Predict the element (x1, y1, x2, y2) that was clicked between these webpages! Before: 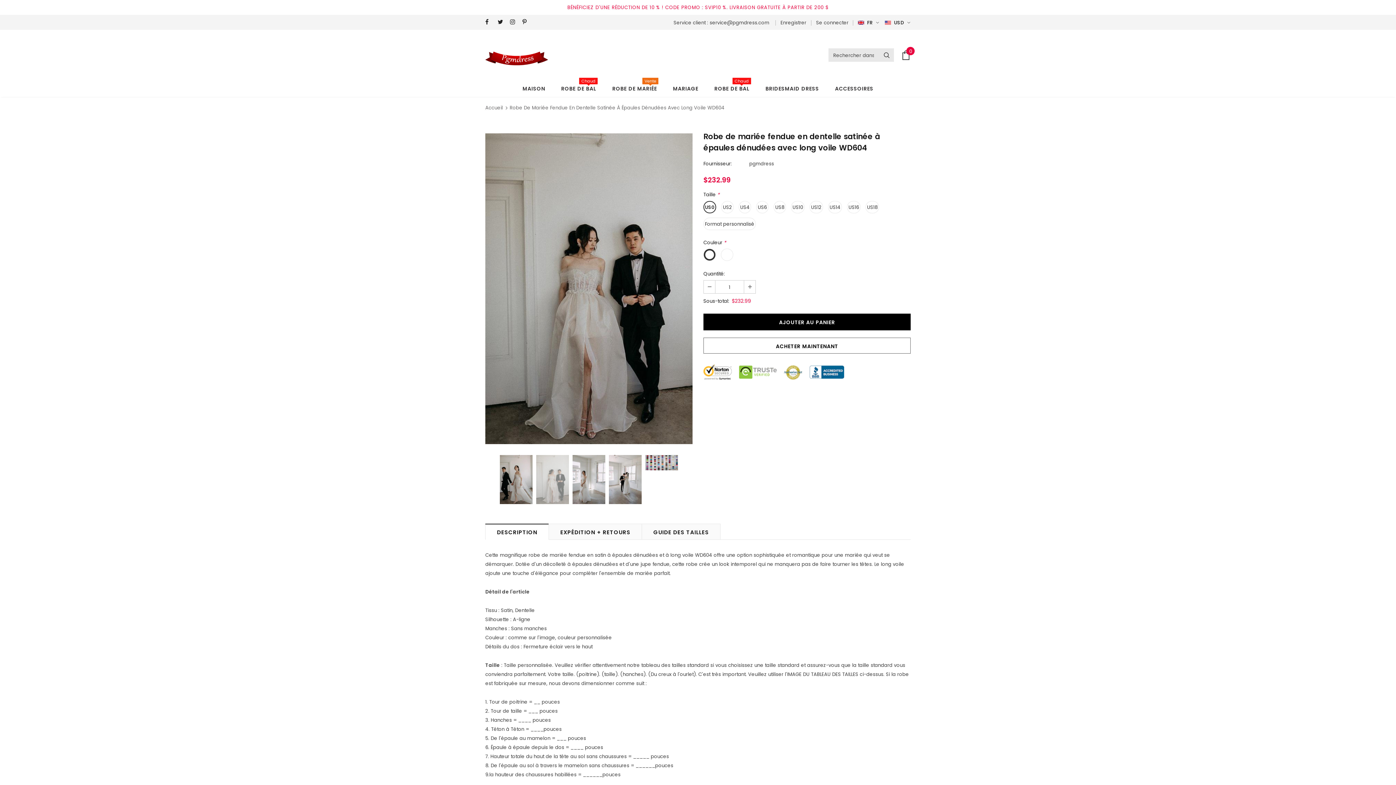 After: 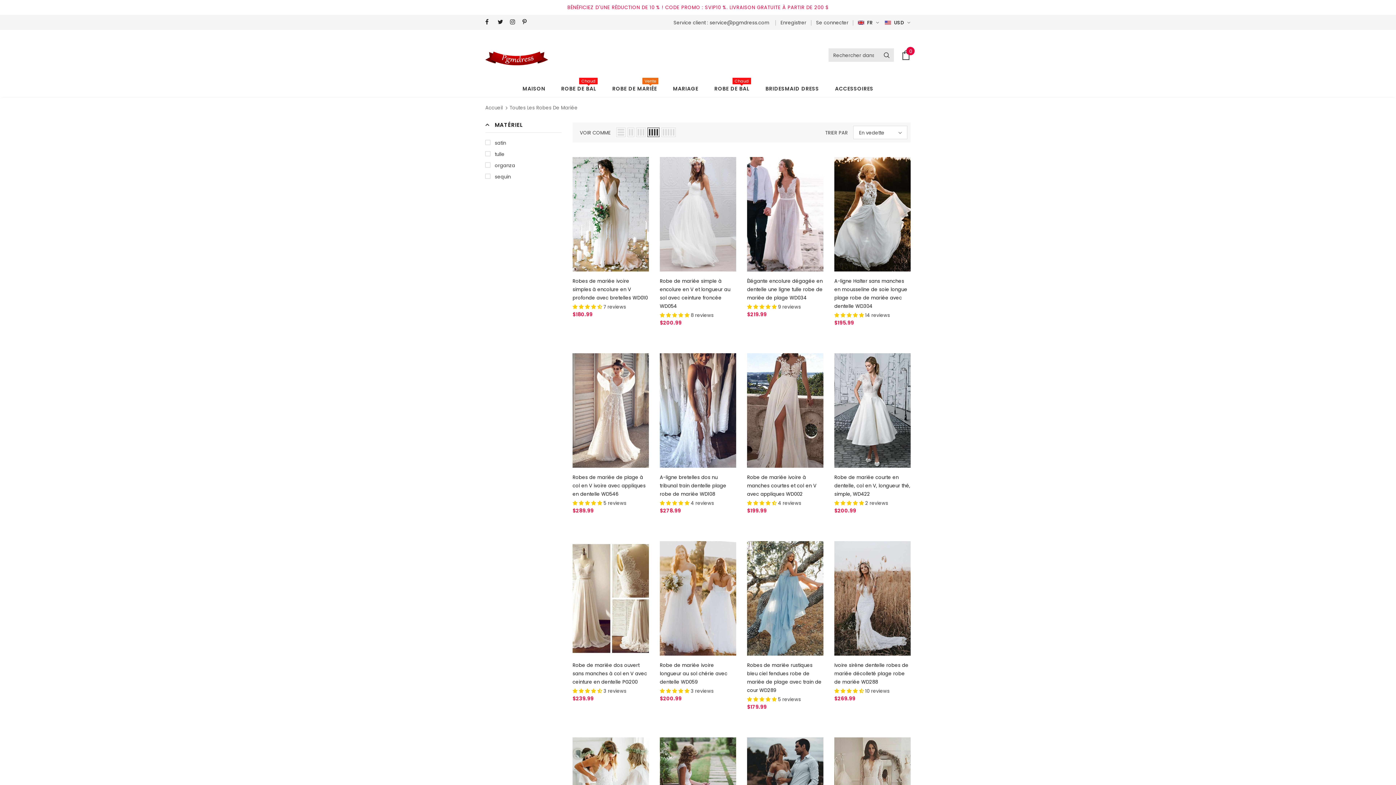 Action: bbox: (612, 79, 657, 97) label: ROBE DE MARIÉE
Vente